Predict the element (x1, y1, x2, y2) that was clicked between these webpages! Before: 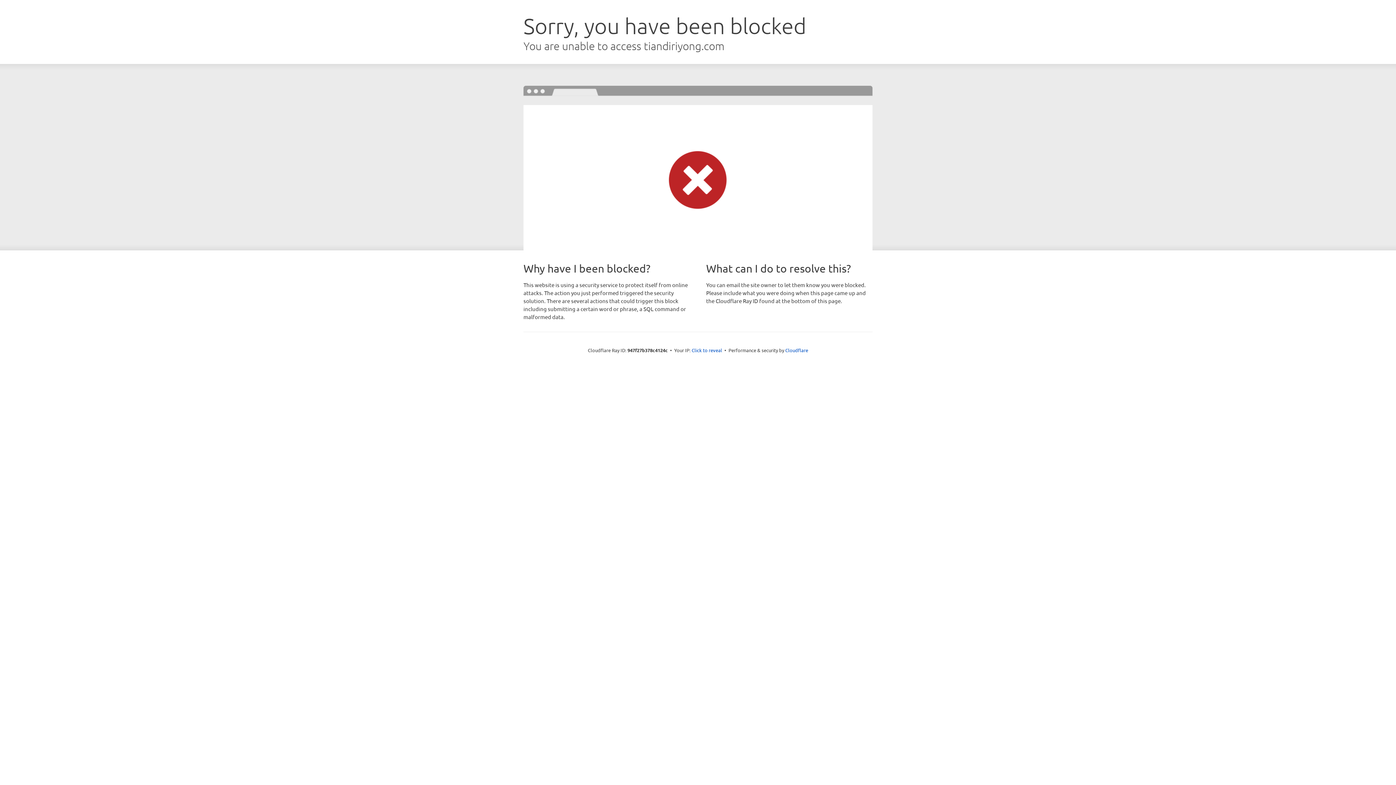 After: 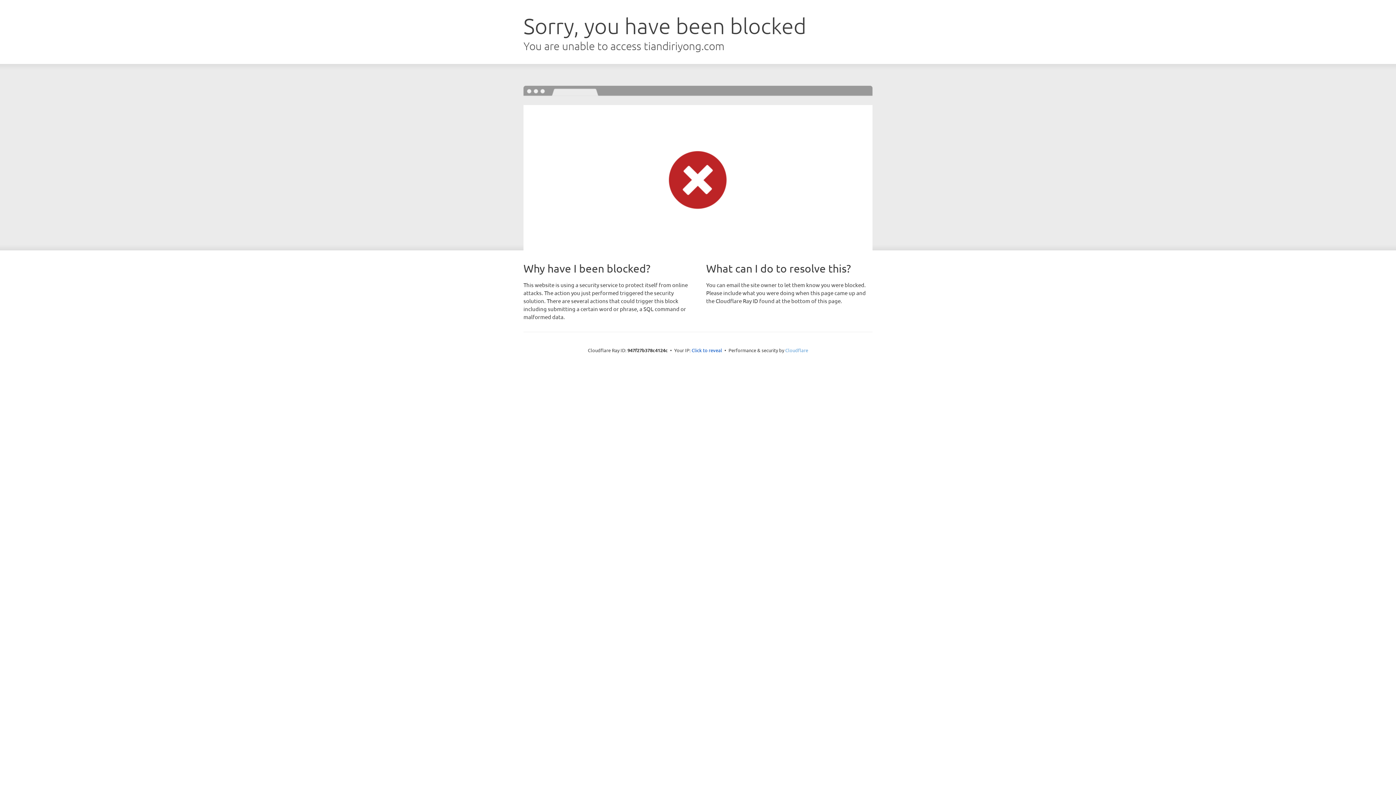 Action: bbox: (785, 347, 808, 353) label: Cloudflare